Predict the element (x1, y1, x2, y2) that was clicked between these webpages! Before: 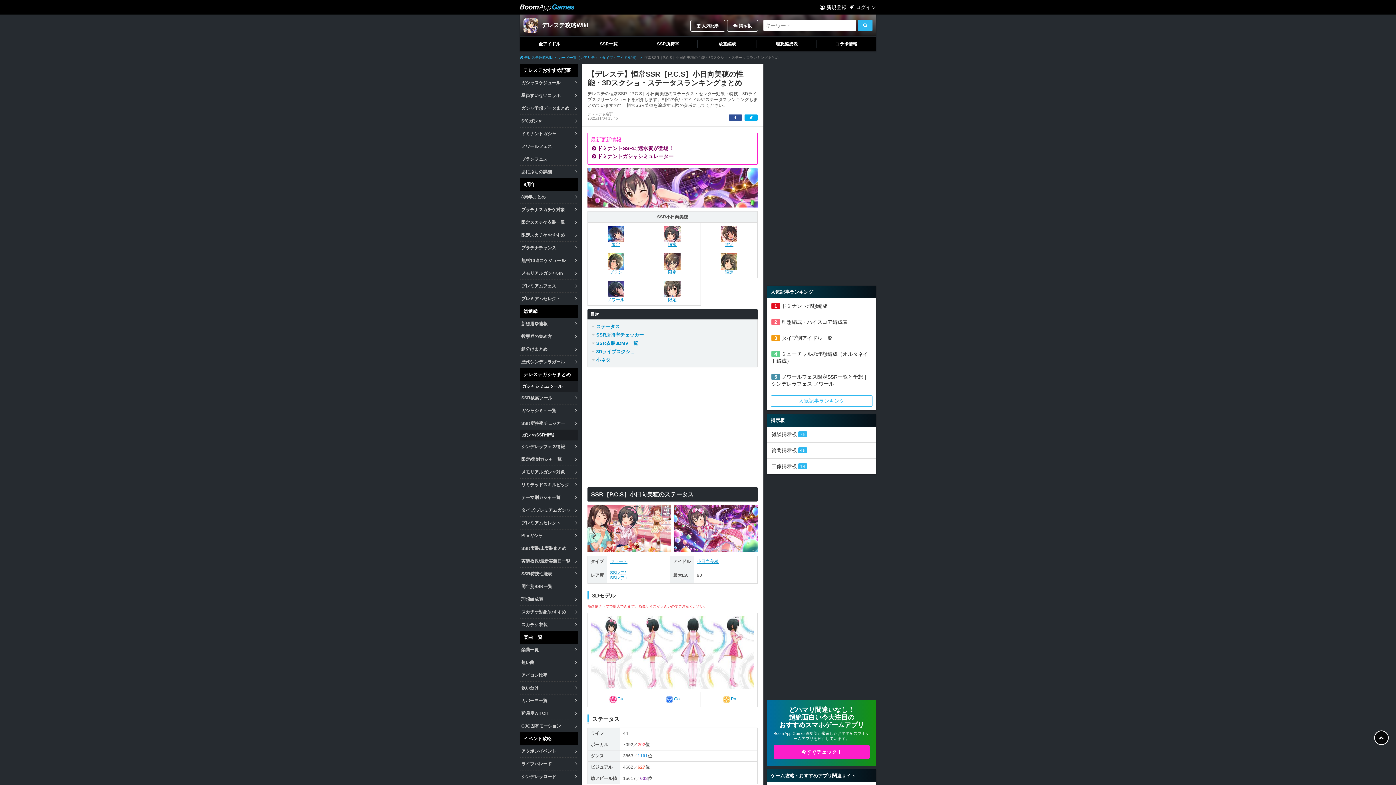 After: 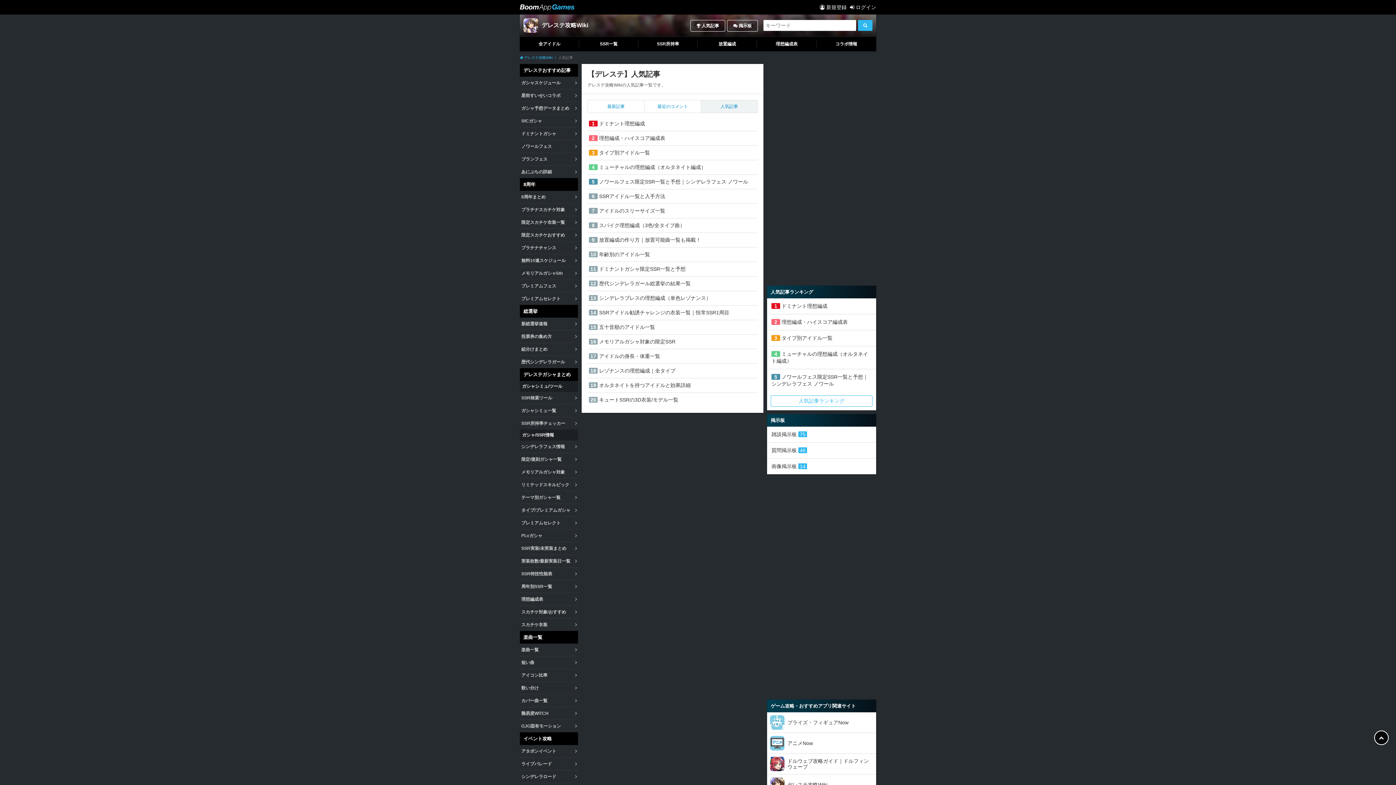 Action: bbox: (770, 395, 872, 406) label: 人気記事ランキング